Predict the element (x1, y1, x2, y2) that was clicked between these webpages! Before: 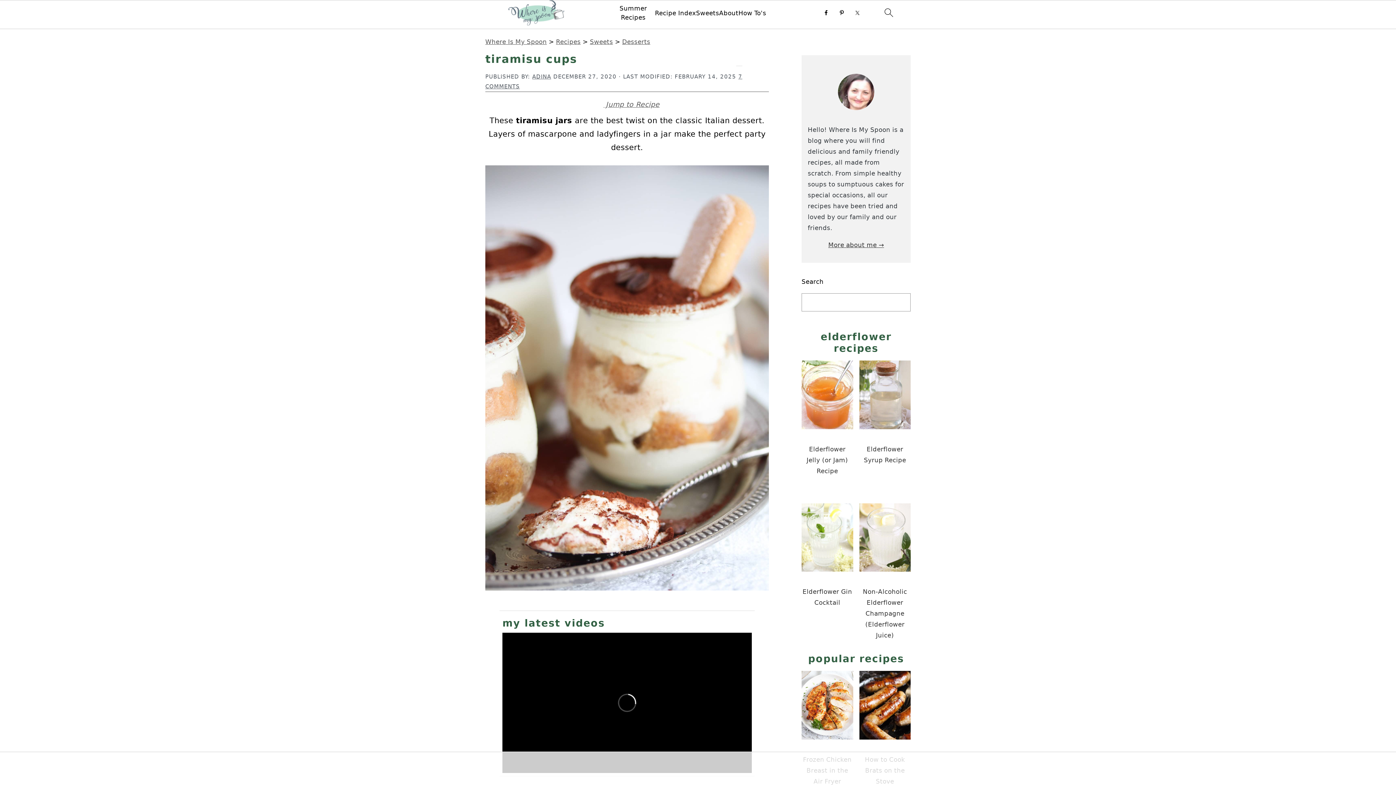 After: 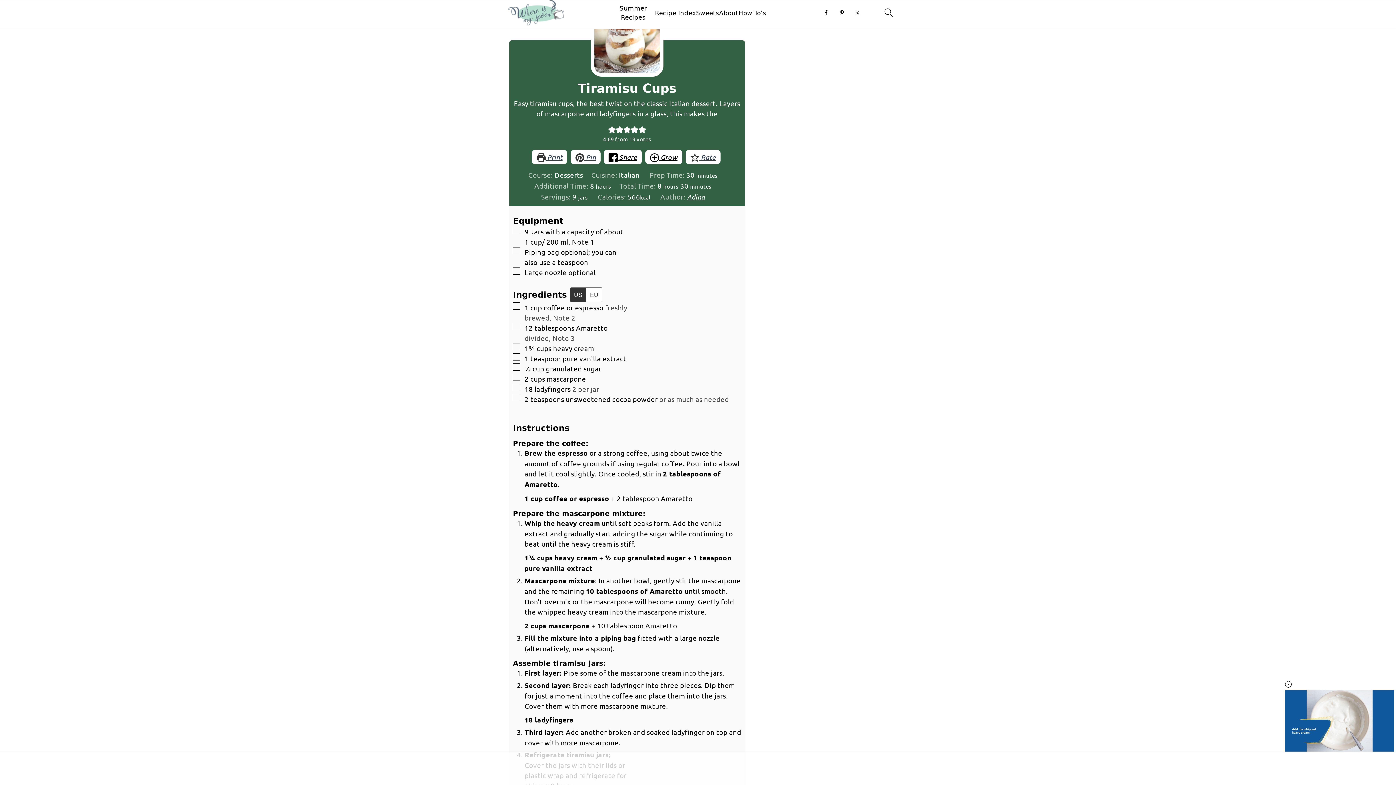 Action: label:  Jump to Recipe bbox: (594, 100, 659, 108)